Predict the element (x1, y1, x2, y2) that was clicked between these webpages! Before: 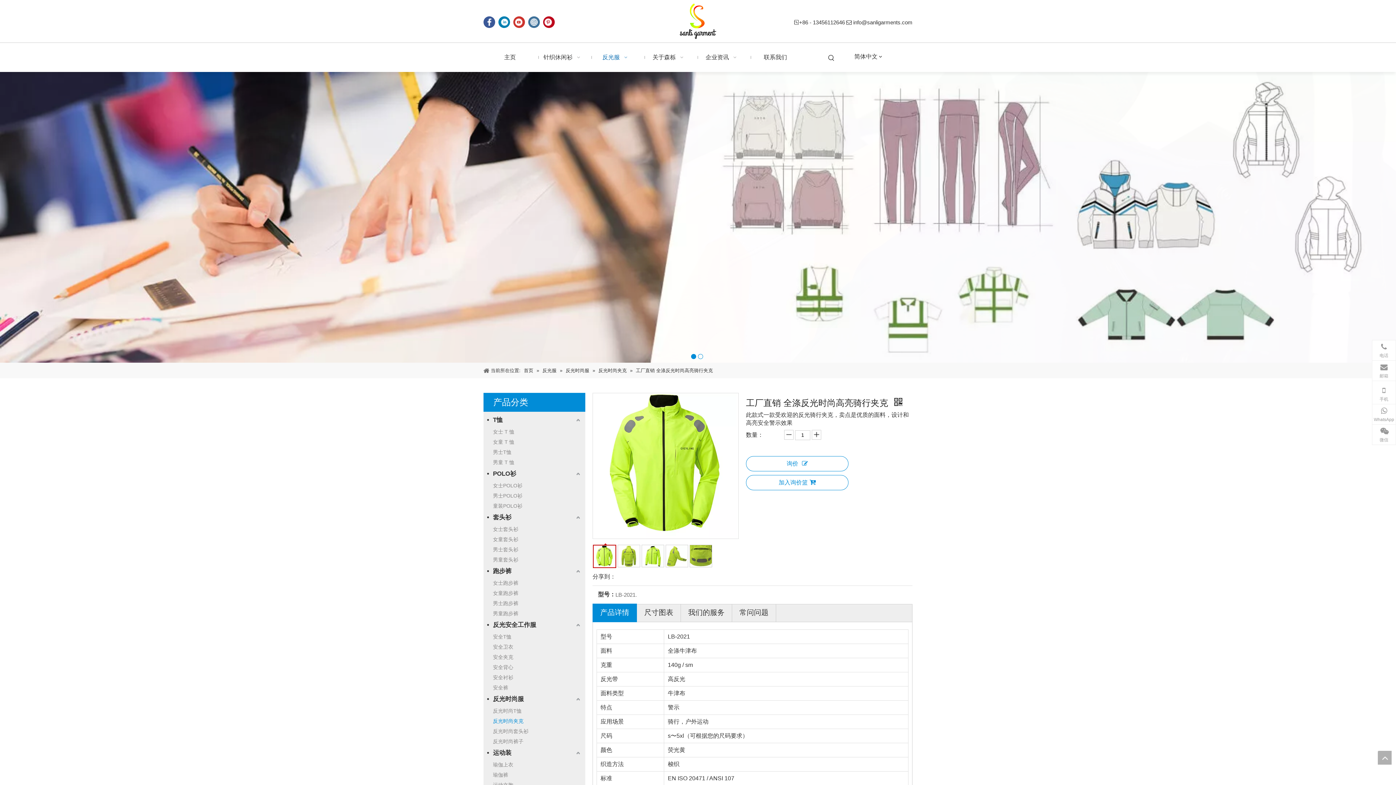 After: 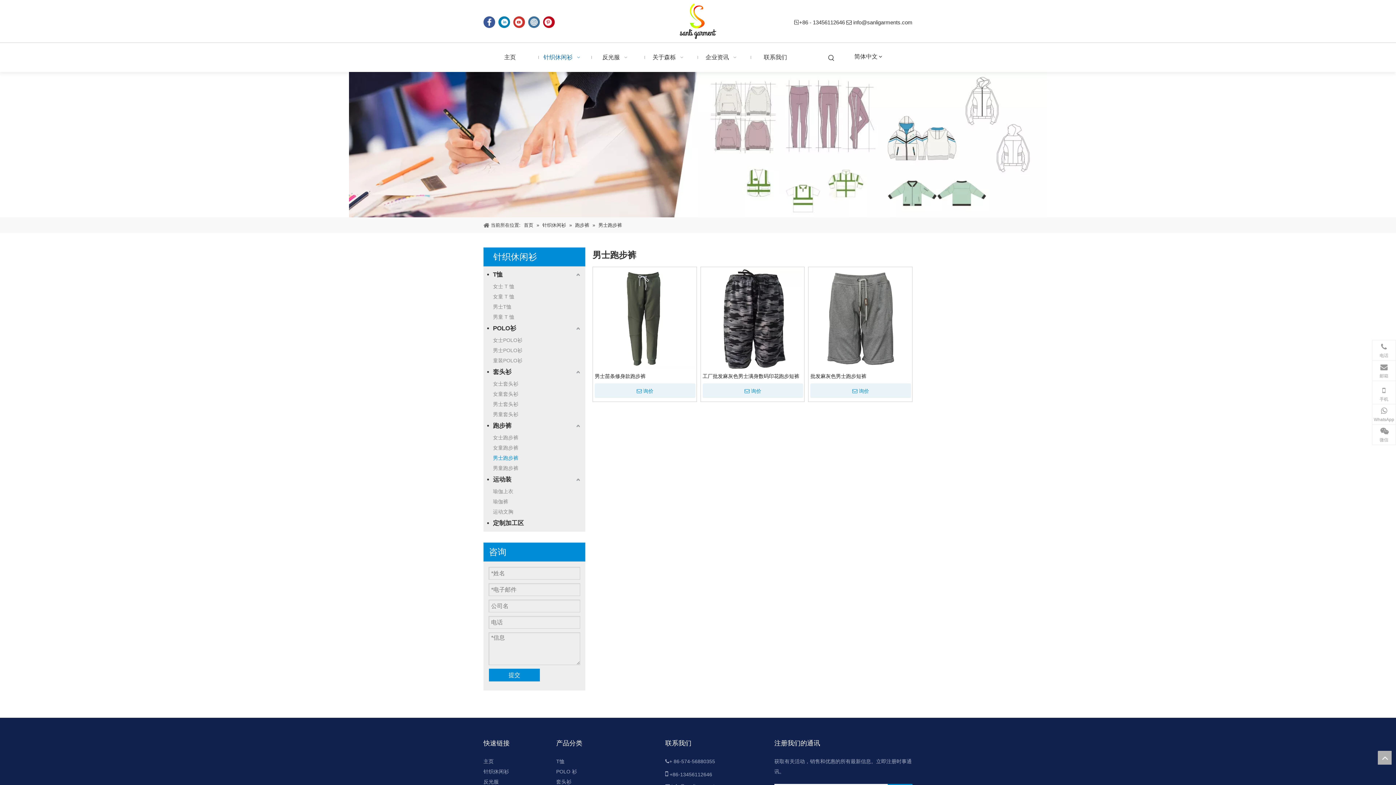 Action: bbox: (493, 598, 581, 608) label: 男士跑步裤